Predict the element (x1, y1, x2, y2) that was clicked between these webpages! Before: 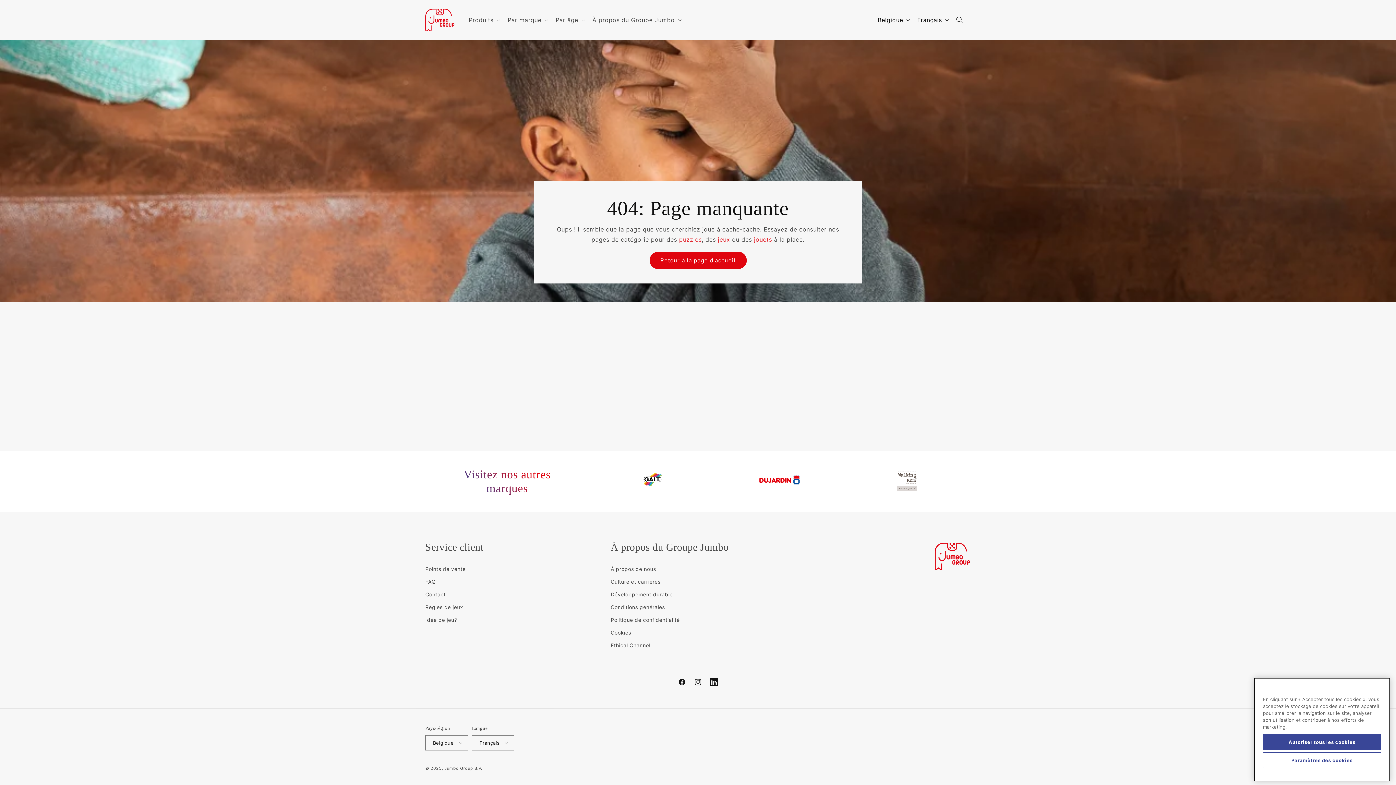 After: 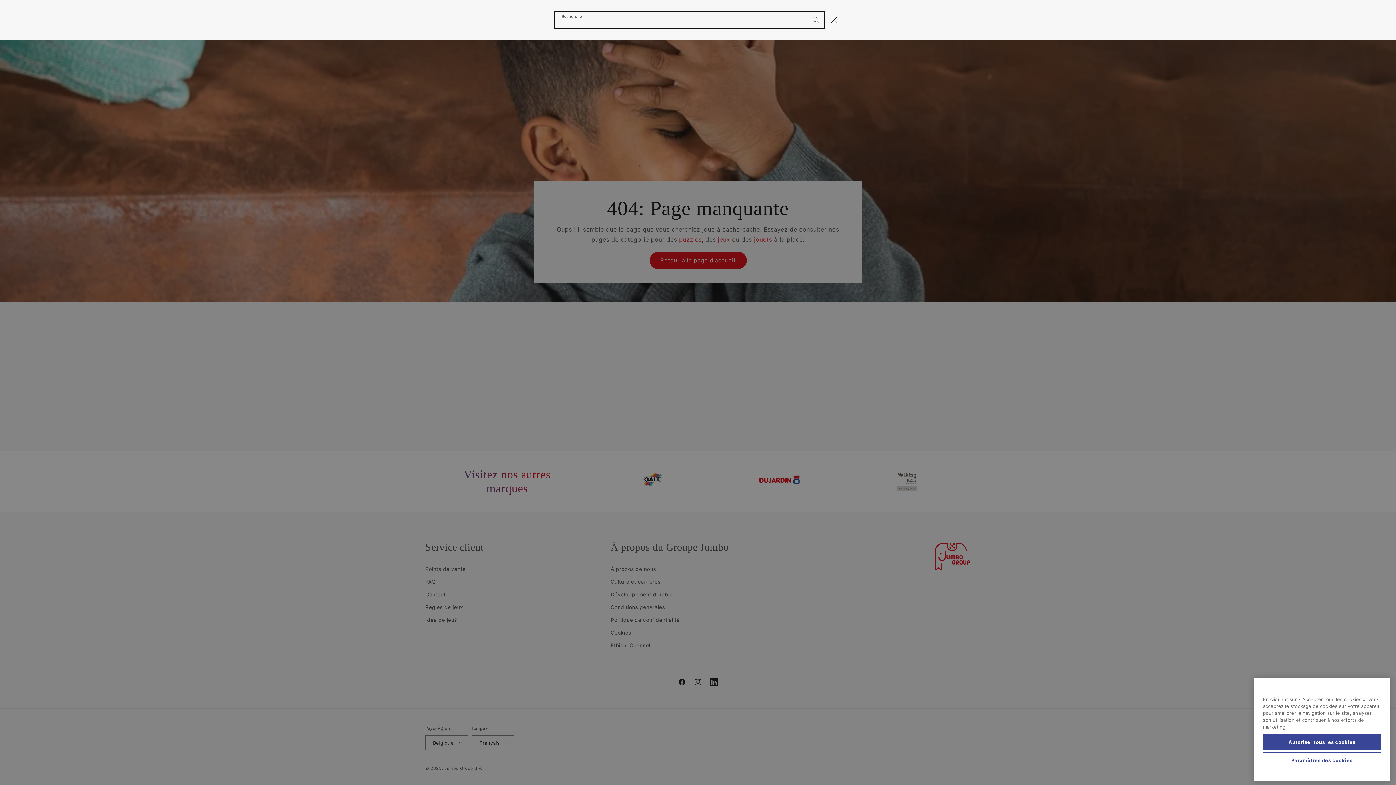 Action: label: Recherche bbox: (952, 11, 968, 27)